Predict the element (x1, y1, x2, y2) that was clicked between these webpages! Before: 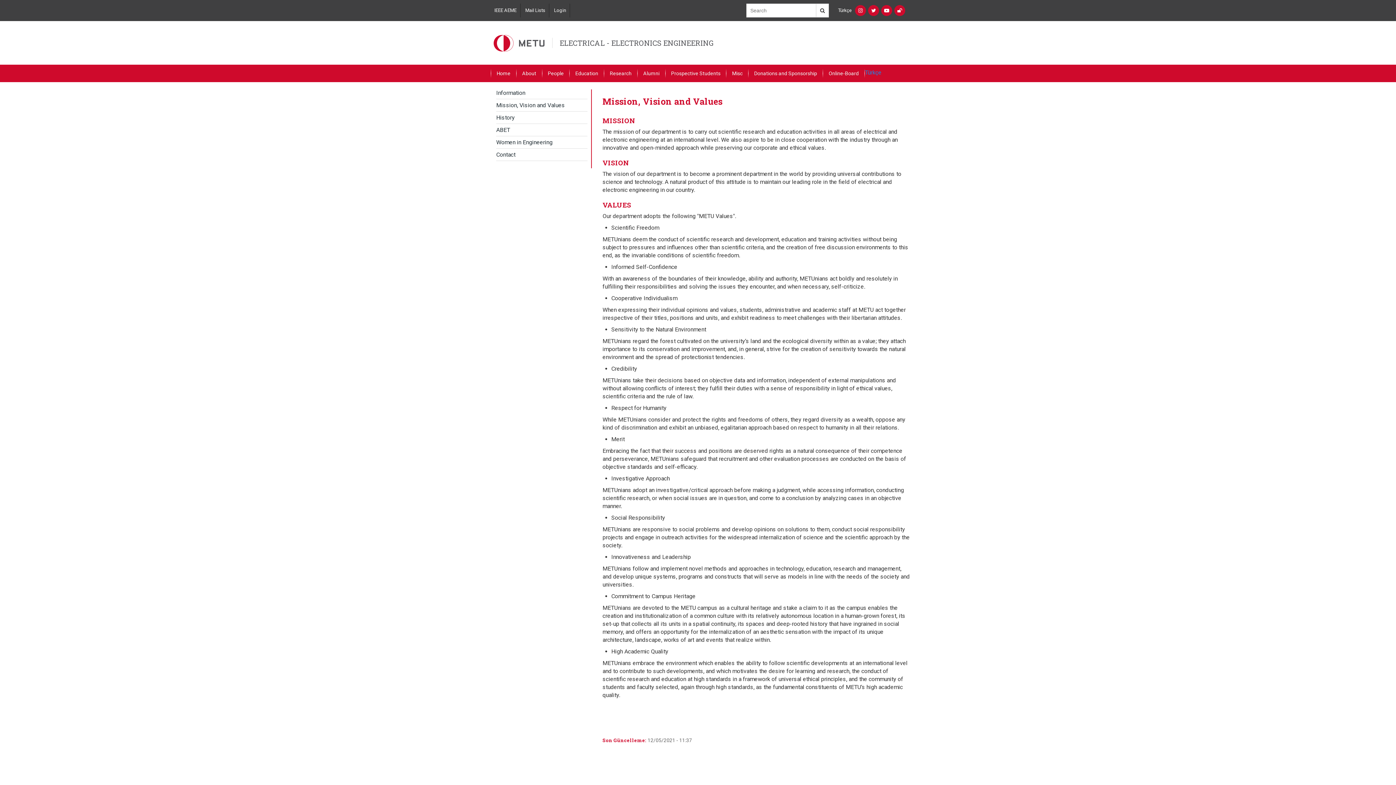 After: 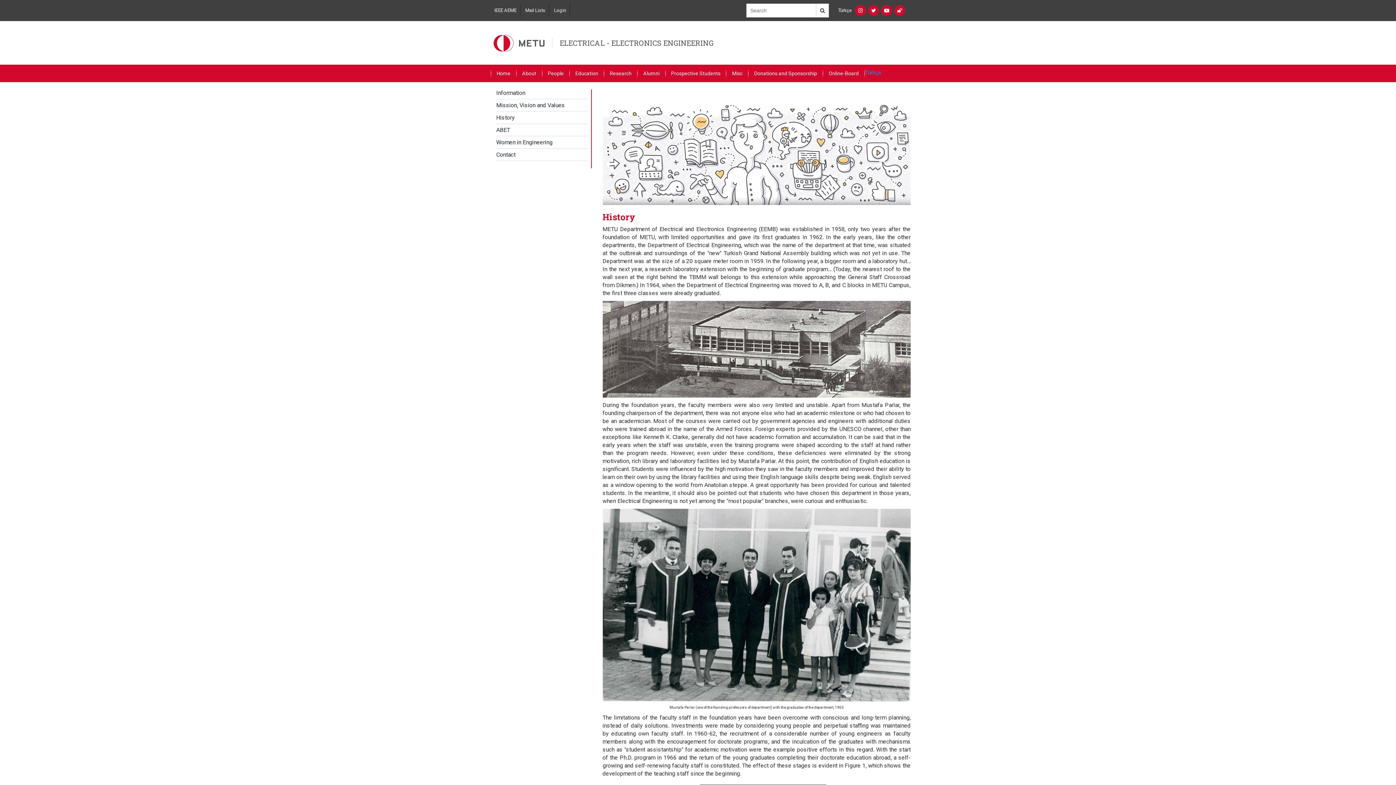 Action: bbox: (496, 114, 514, 121) label: History